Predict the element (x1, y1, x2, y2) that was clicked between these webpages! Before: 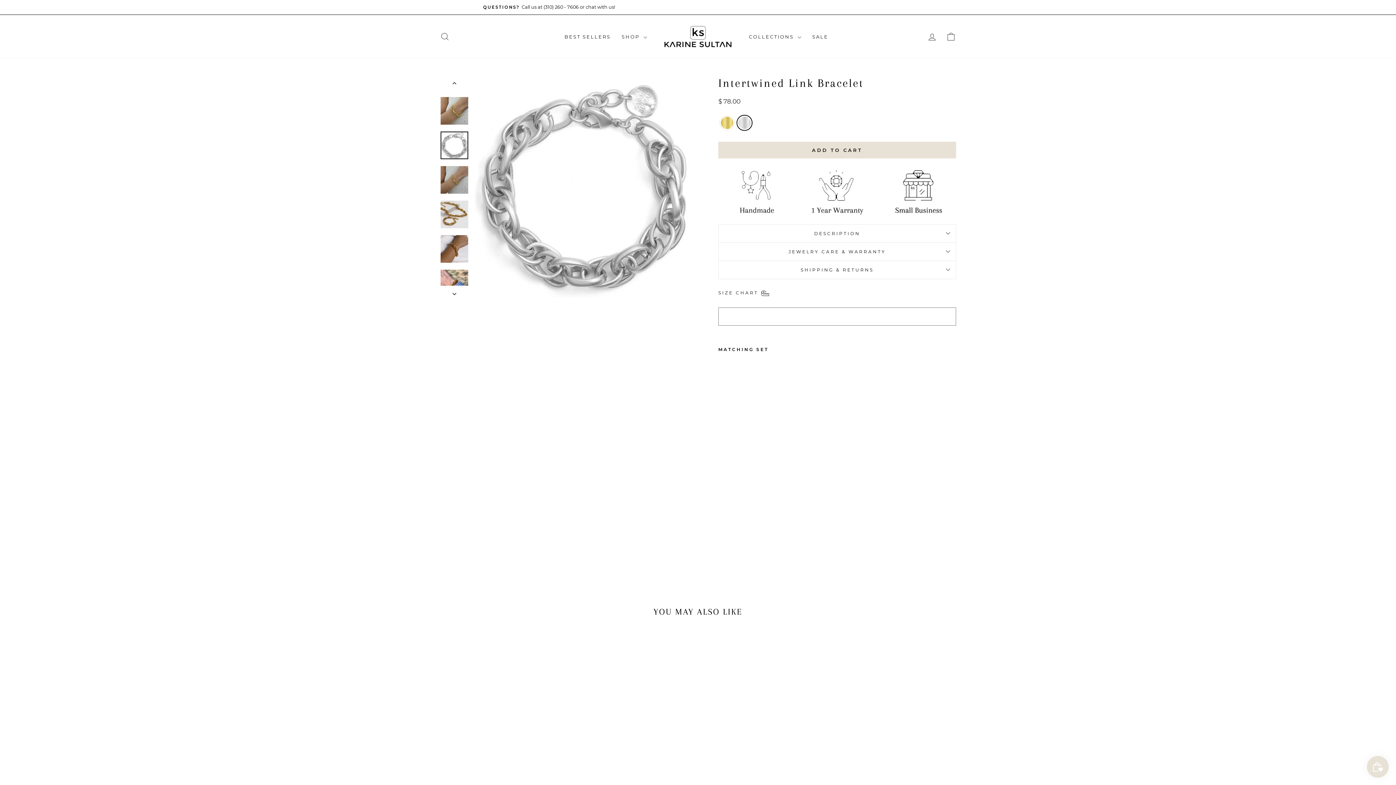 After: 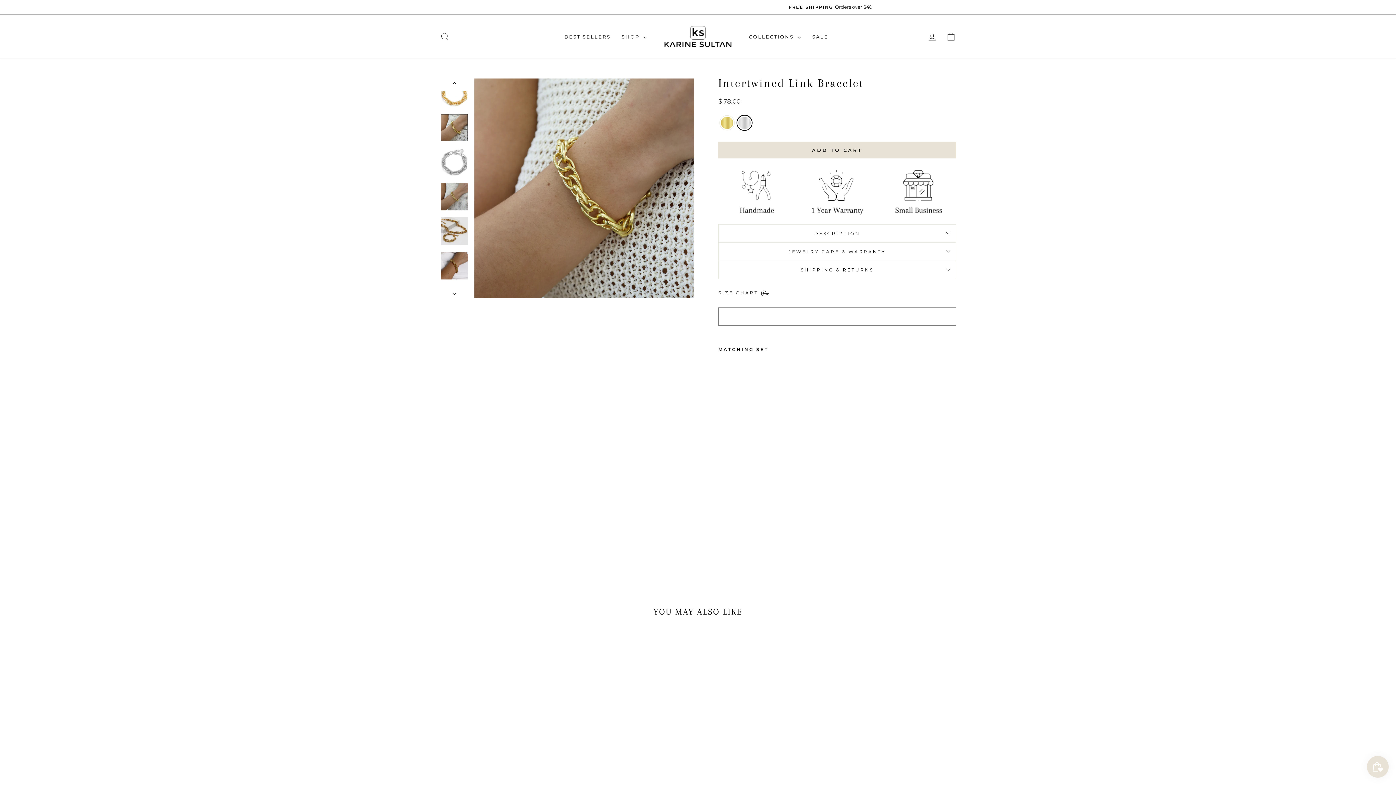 Action: bbox: (440, 97, 468, 124)